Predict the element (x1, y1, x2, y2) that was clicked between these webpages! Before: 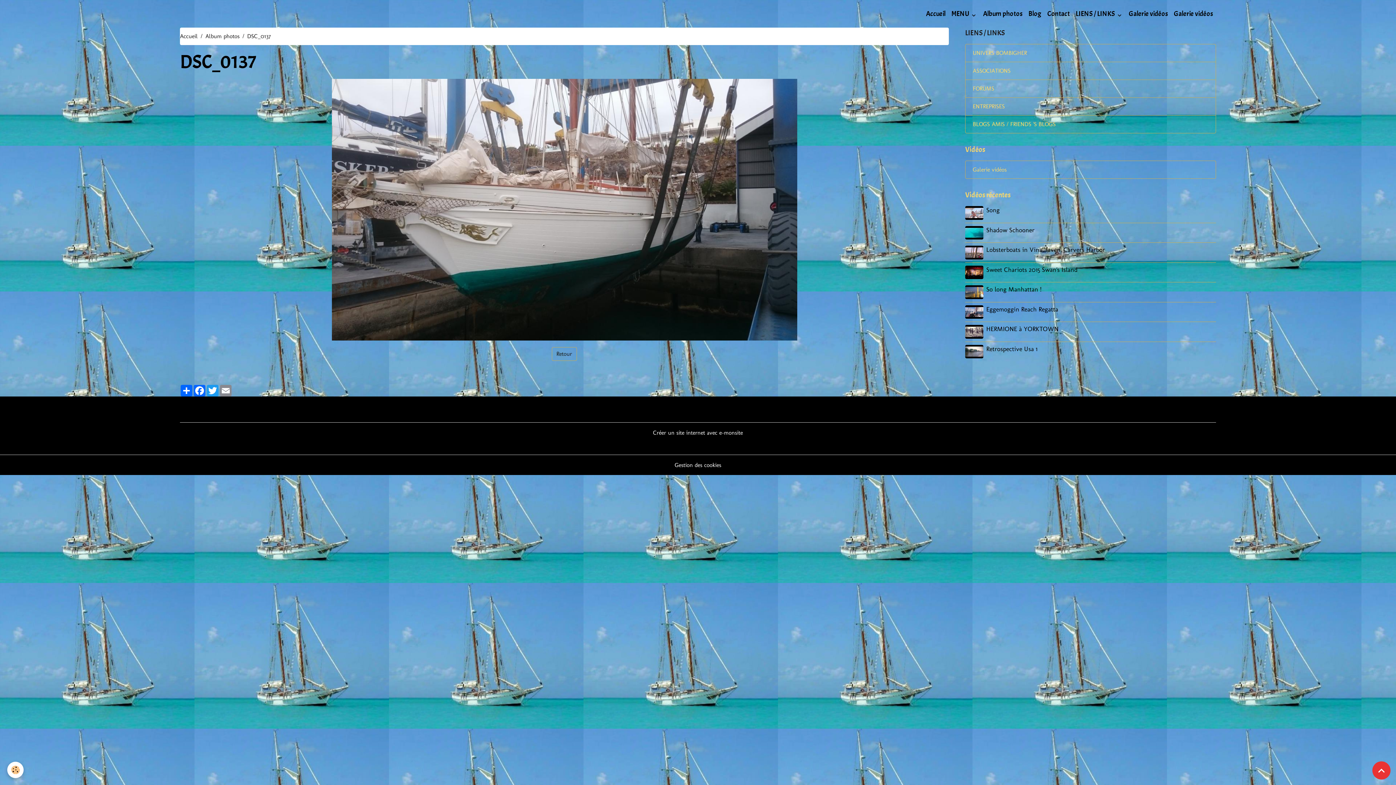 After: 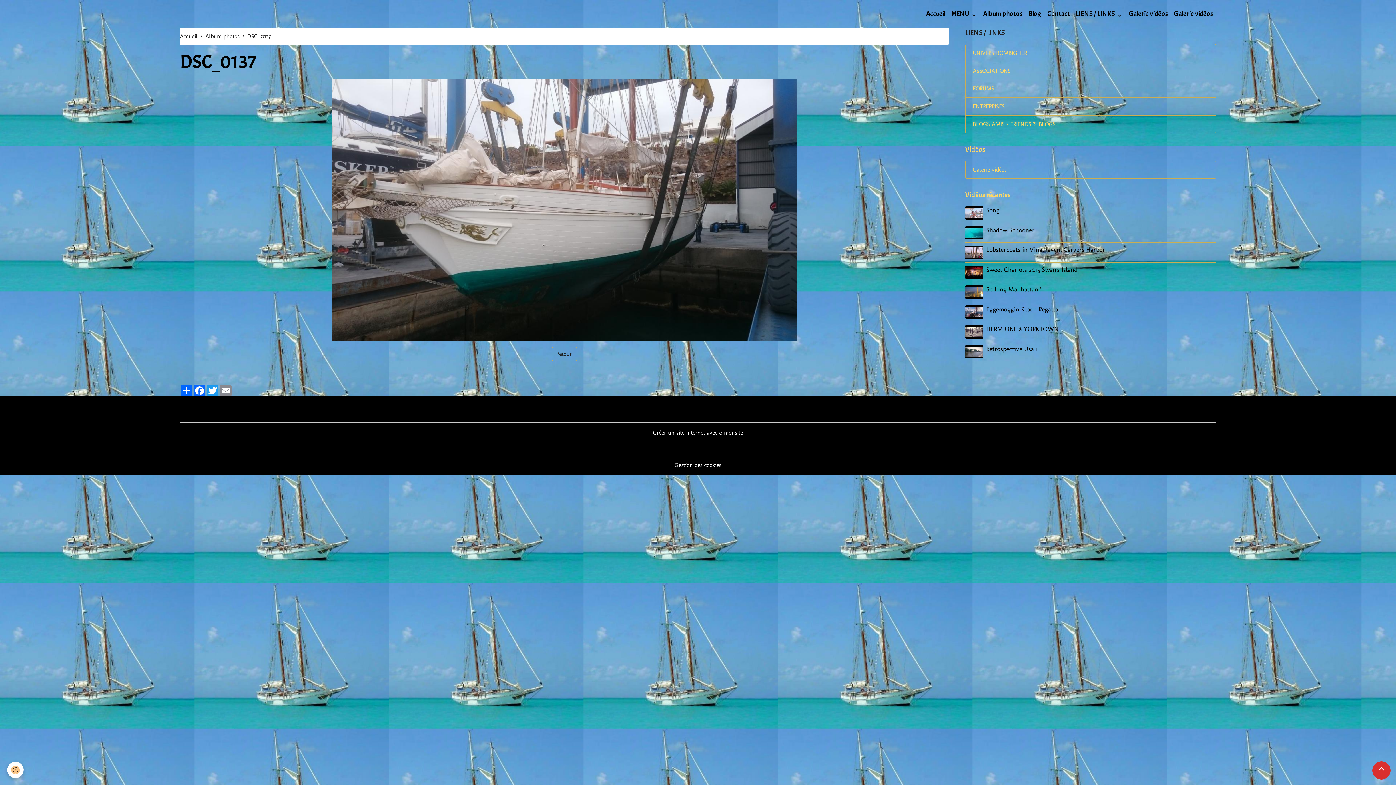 Action: bbox: (1372, 761, 1390, 780) label: Scroll top